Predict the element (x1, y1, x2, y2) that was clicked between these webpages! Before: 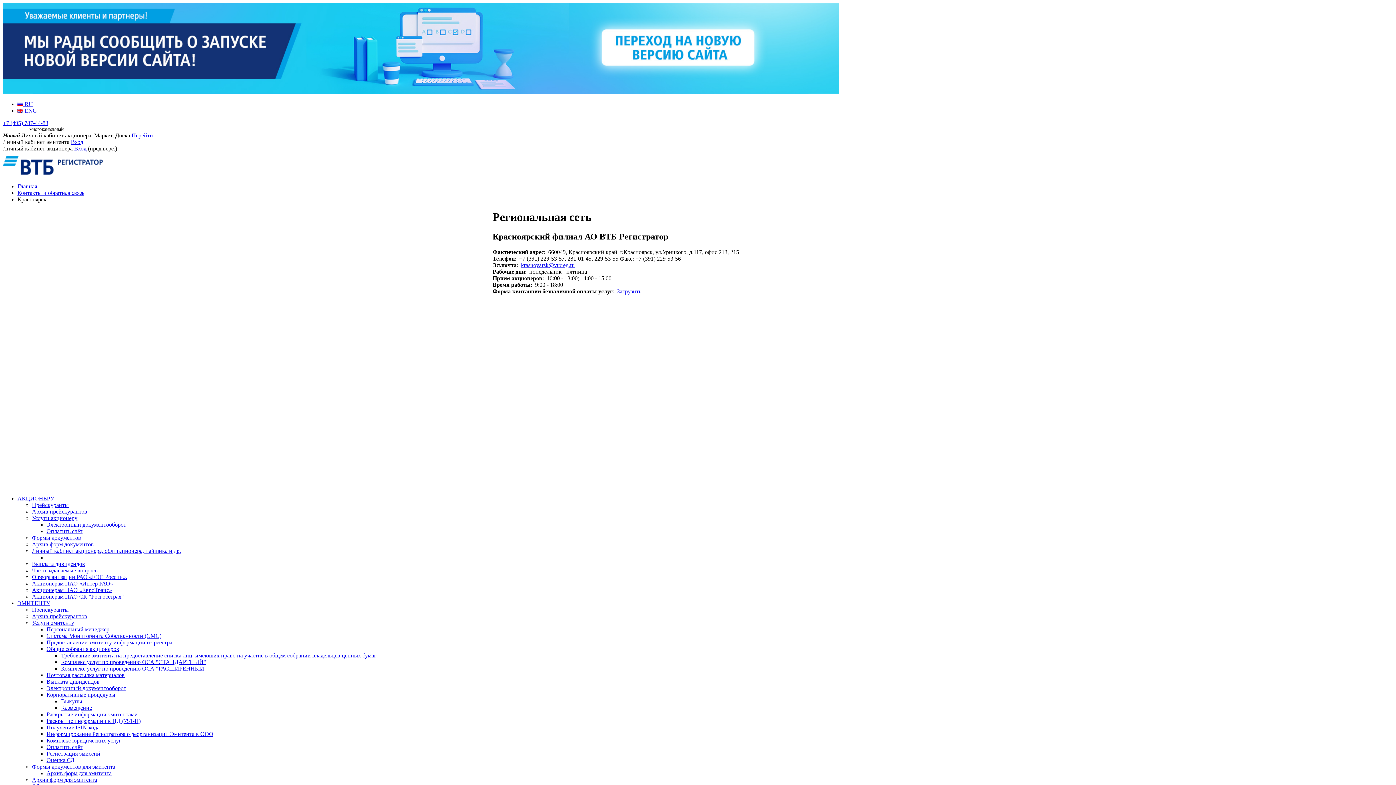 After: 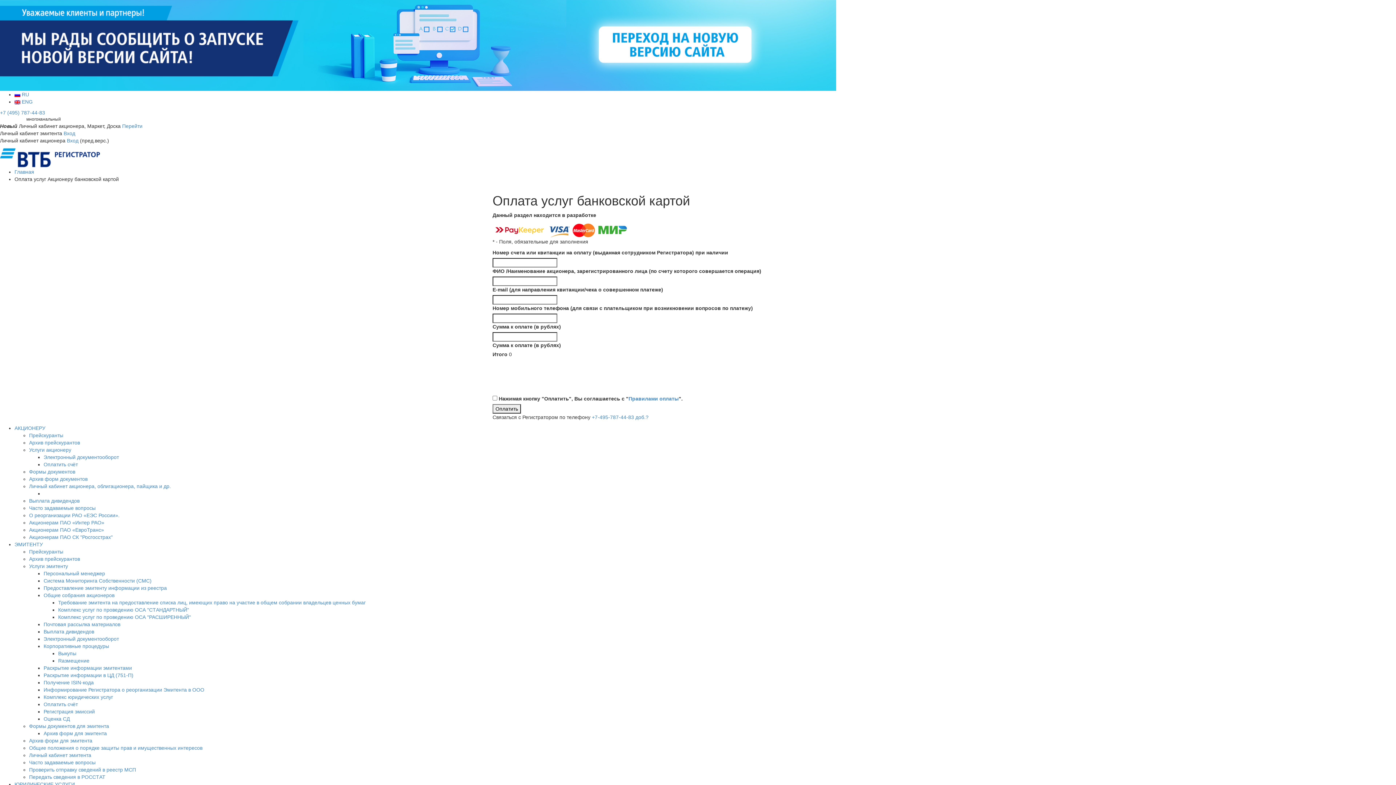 Action: label: Оплатить счёт bbox: (46, 528, 82, 534)